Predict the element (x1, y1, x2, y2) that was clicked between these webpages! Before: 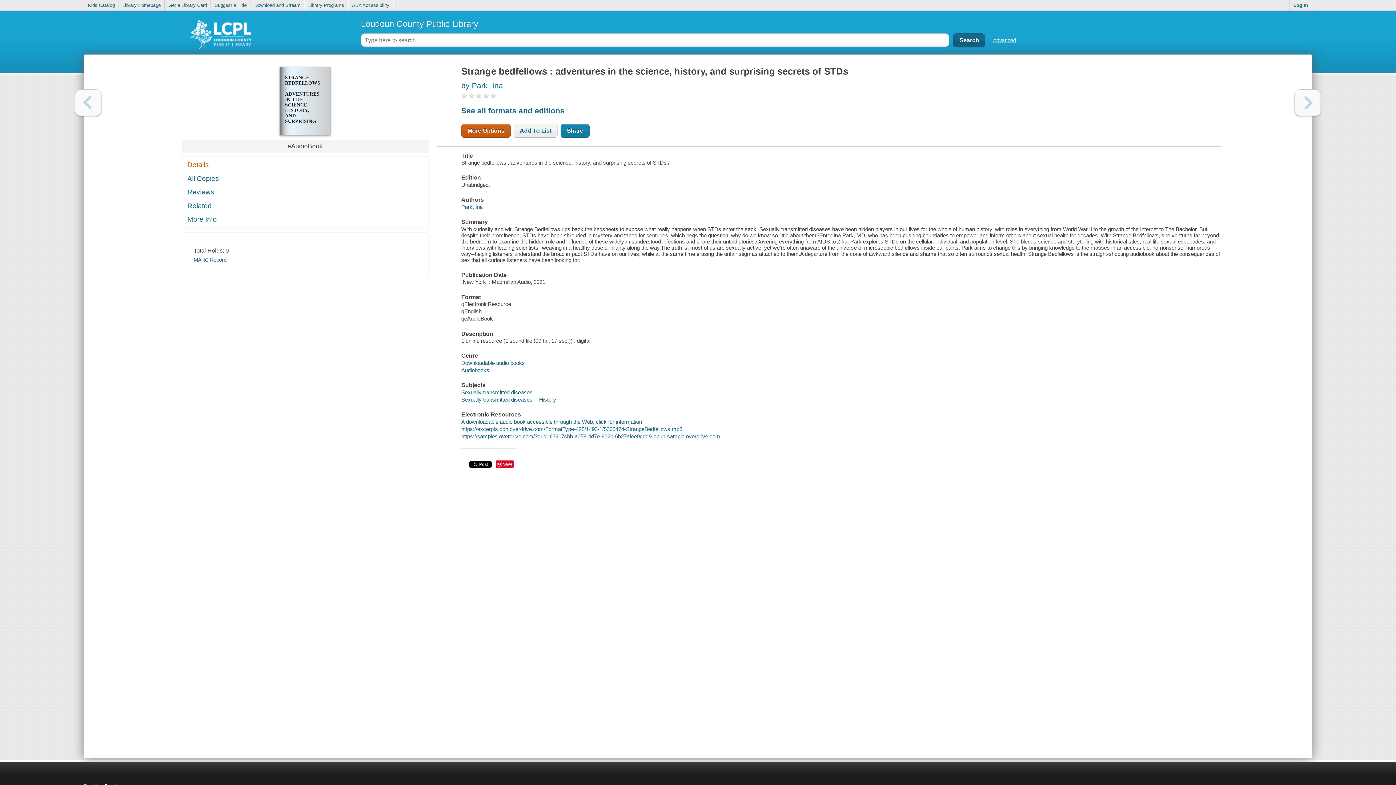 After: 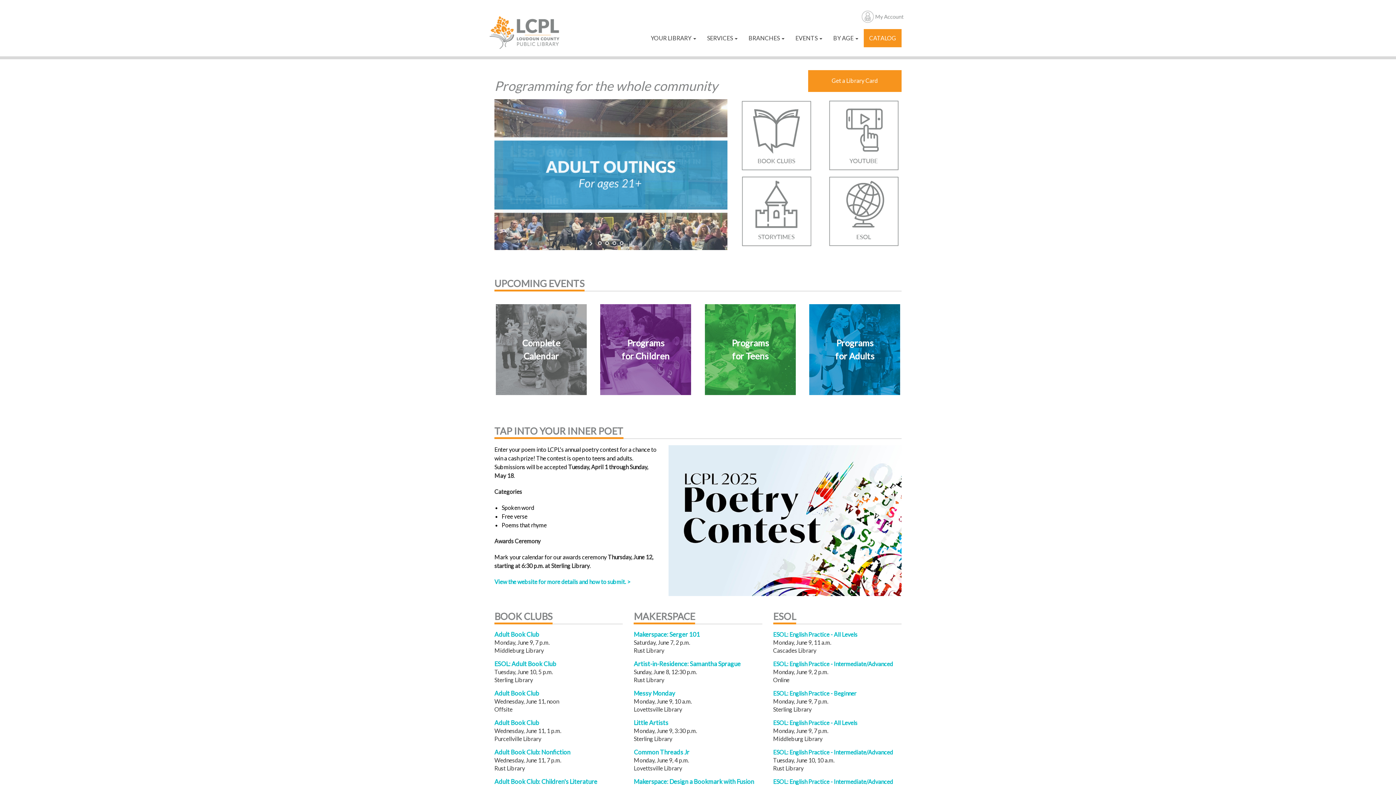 Action: label: Library Programs bbox: (304, 0, 348, 10)